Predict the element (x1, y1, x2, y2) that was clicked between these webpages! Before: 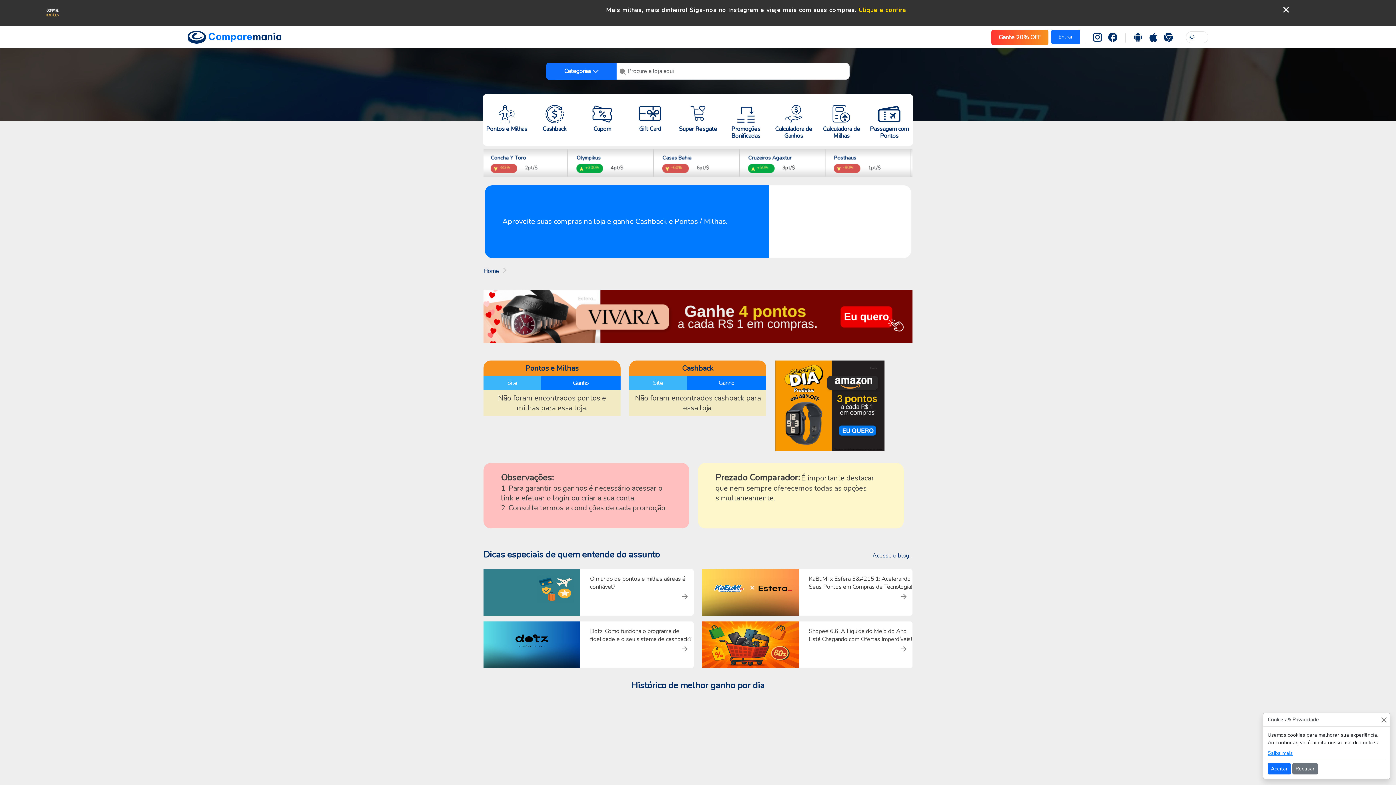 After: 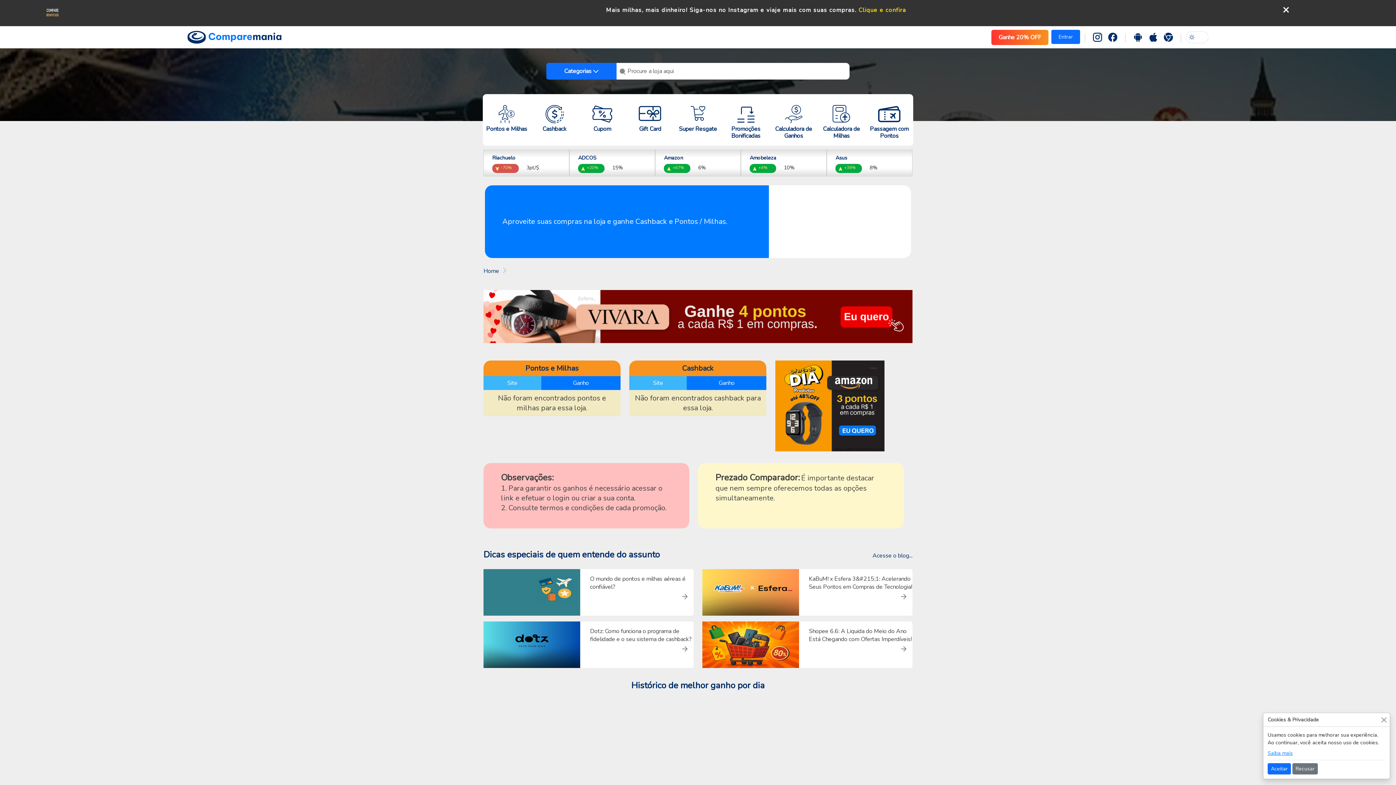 Action: bbox: (858, 6, 906, 14) label: Clique e confira